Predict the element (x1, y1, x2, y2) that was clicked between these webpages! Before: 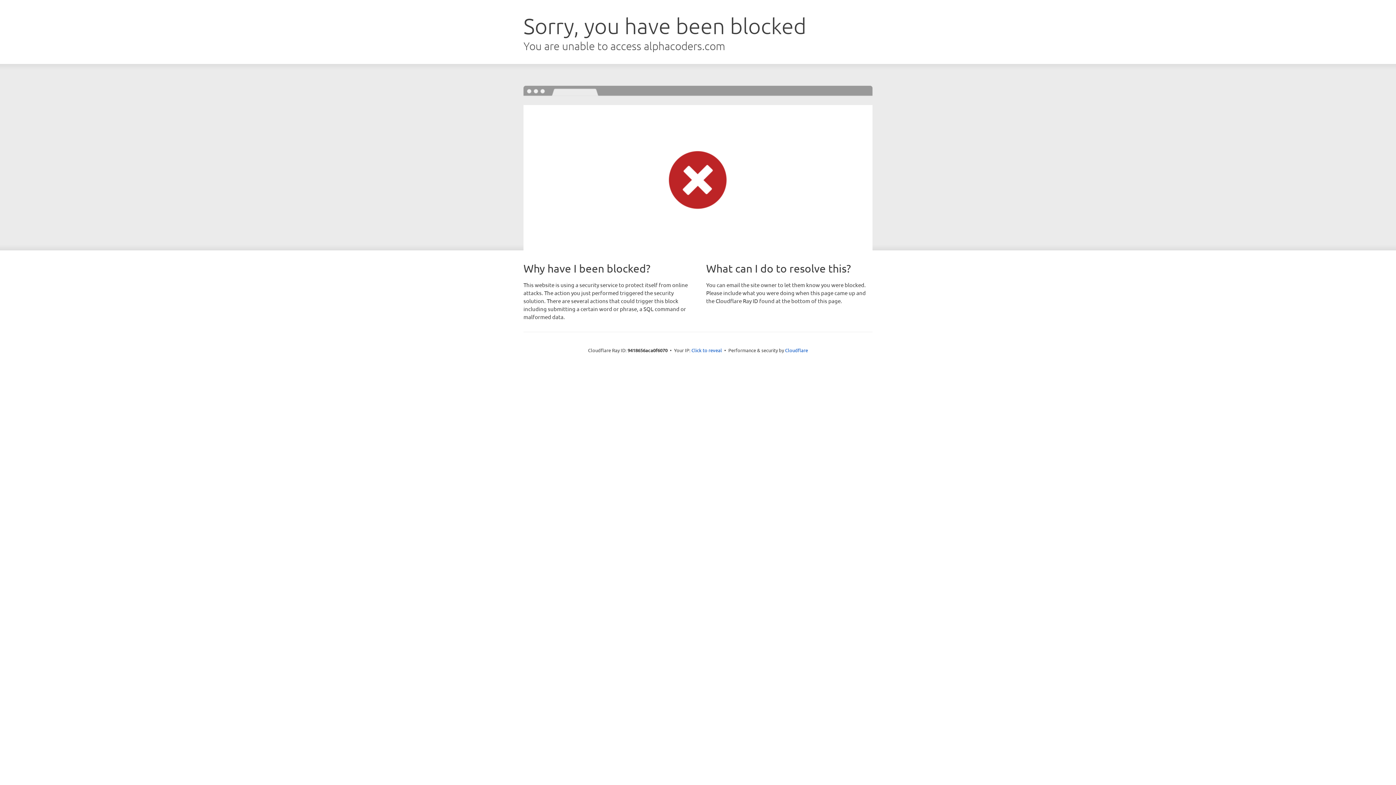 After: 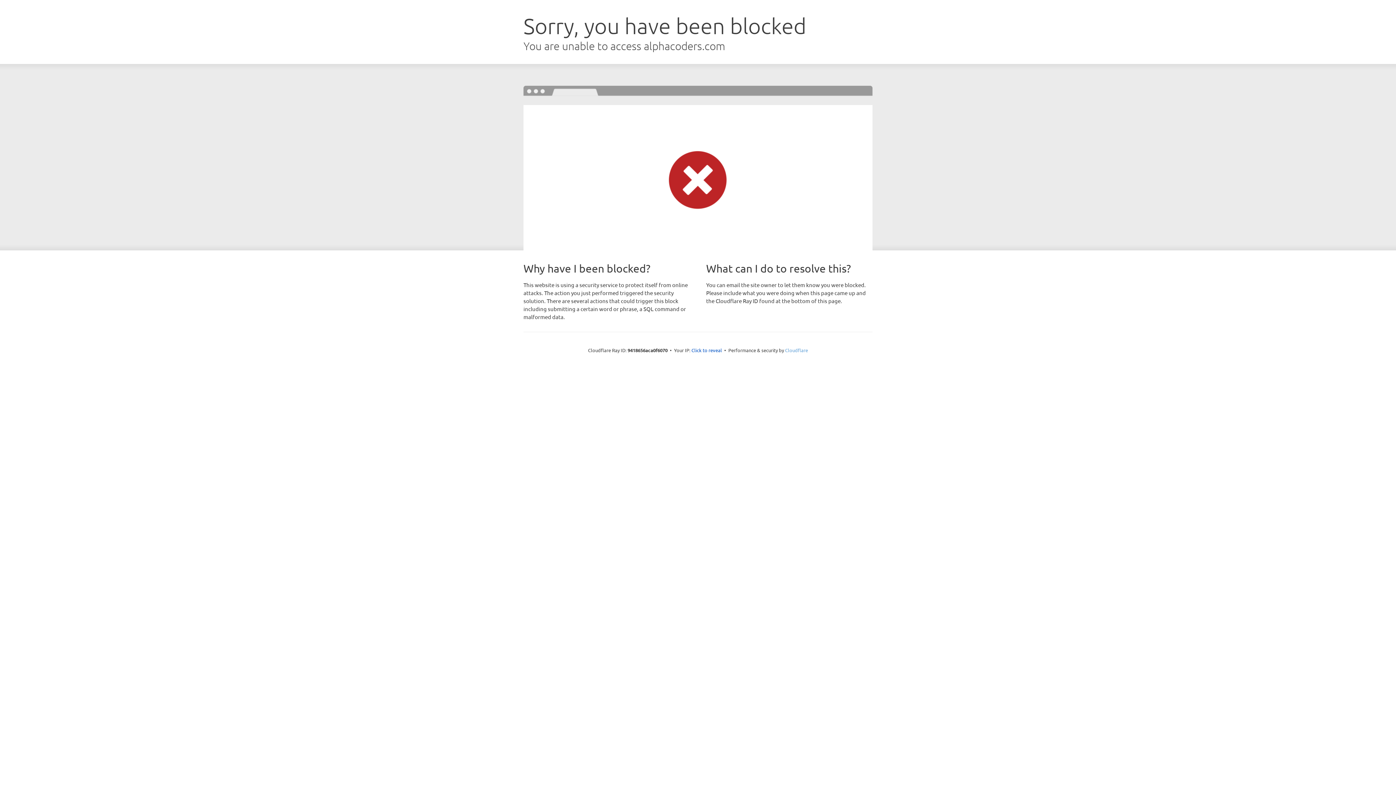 Action: bbox: (785, 347, 808, 353) label: Cloudflare